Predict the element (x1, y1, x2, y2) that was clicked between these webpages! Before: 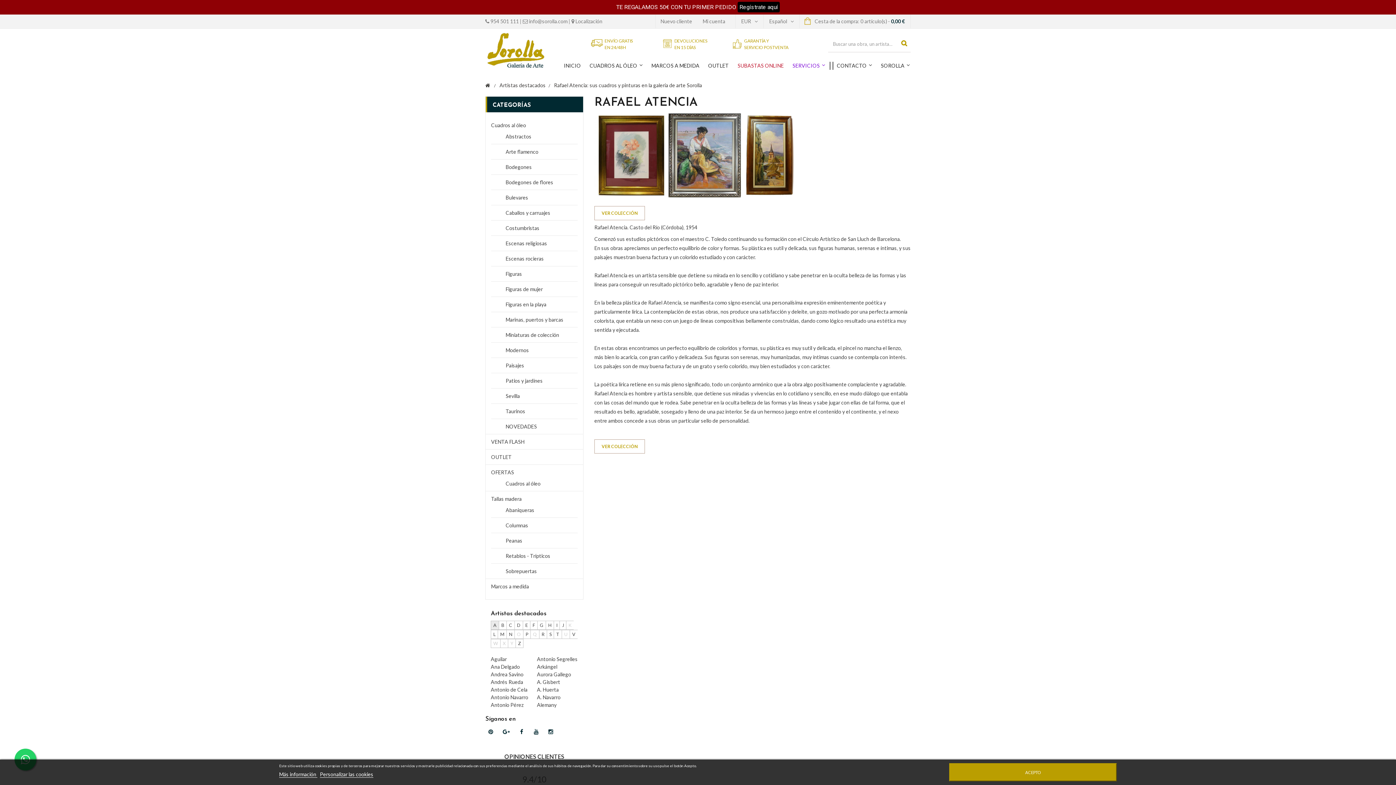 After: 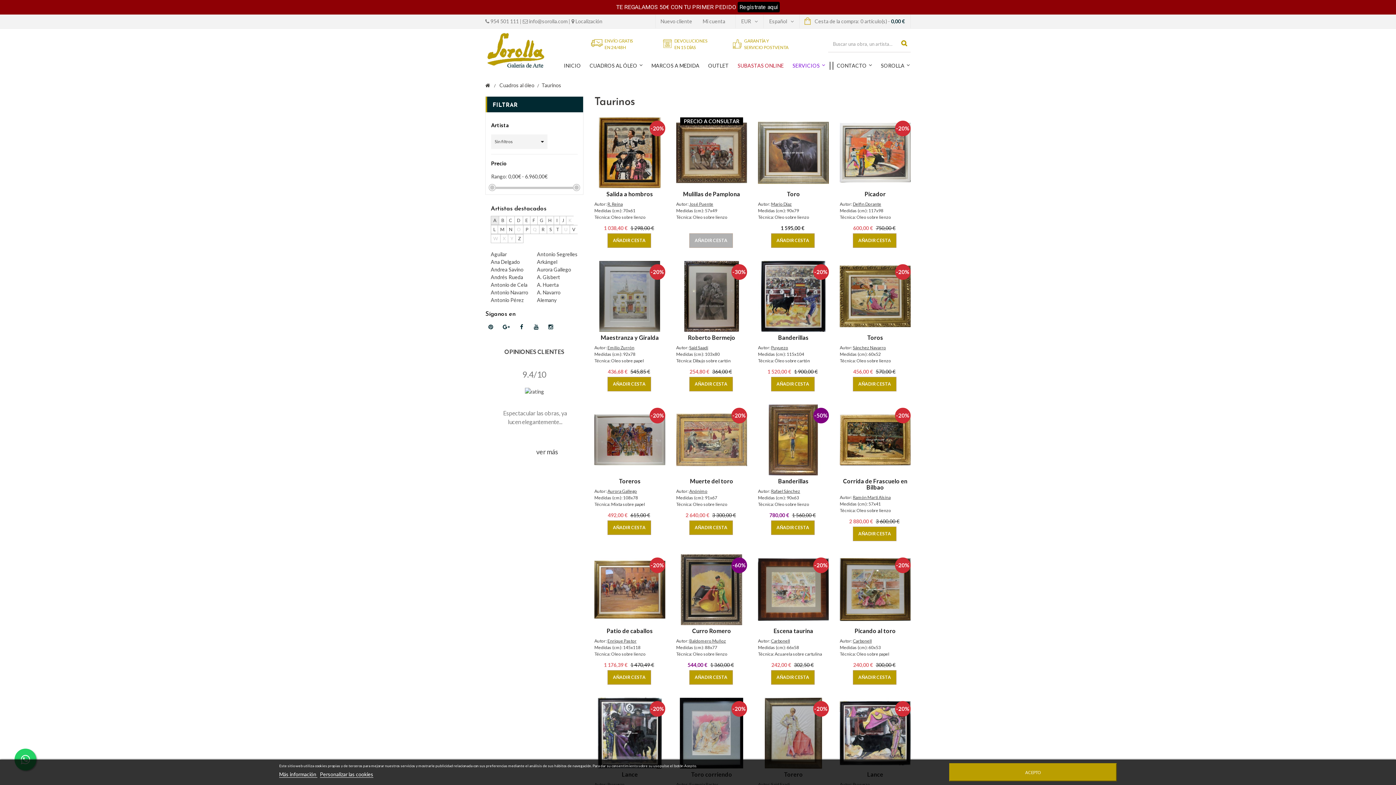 Action: bbox: (505, 407, 525, 415) label: Taurinos